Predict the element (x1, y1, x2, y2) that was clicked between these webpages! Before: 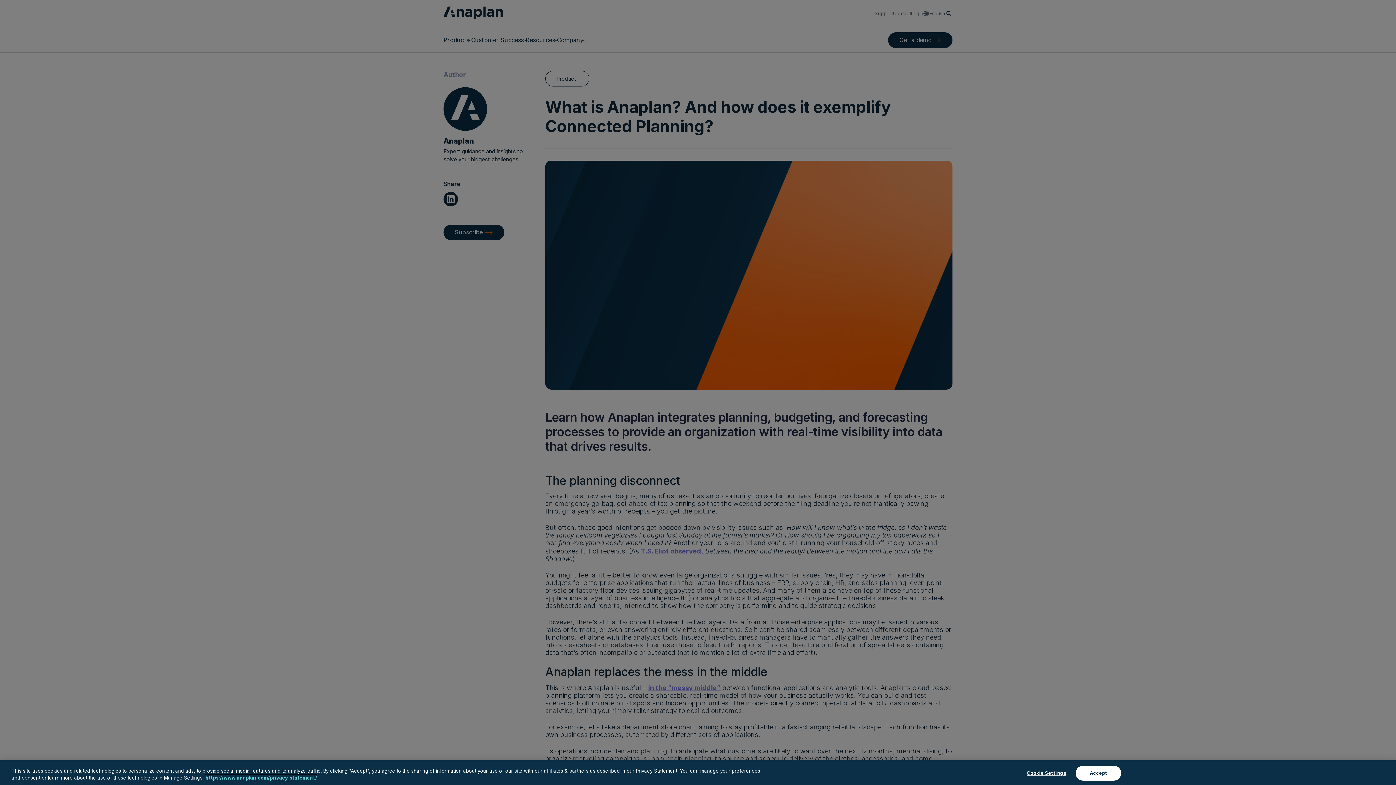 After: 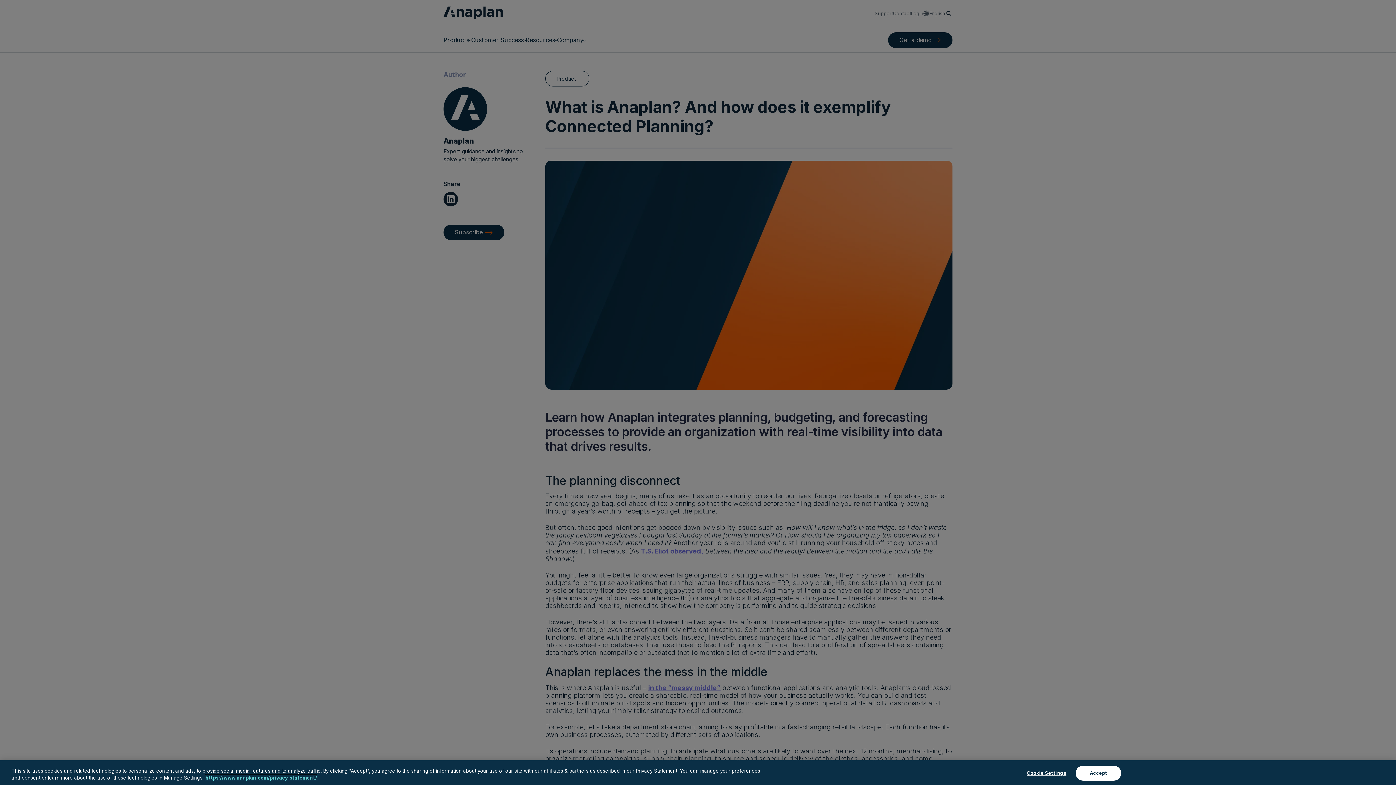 Action: label: Anaplan Privacy Statement, opens in a new tab bbox: (205, 775, 317, 781)